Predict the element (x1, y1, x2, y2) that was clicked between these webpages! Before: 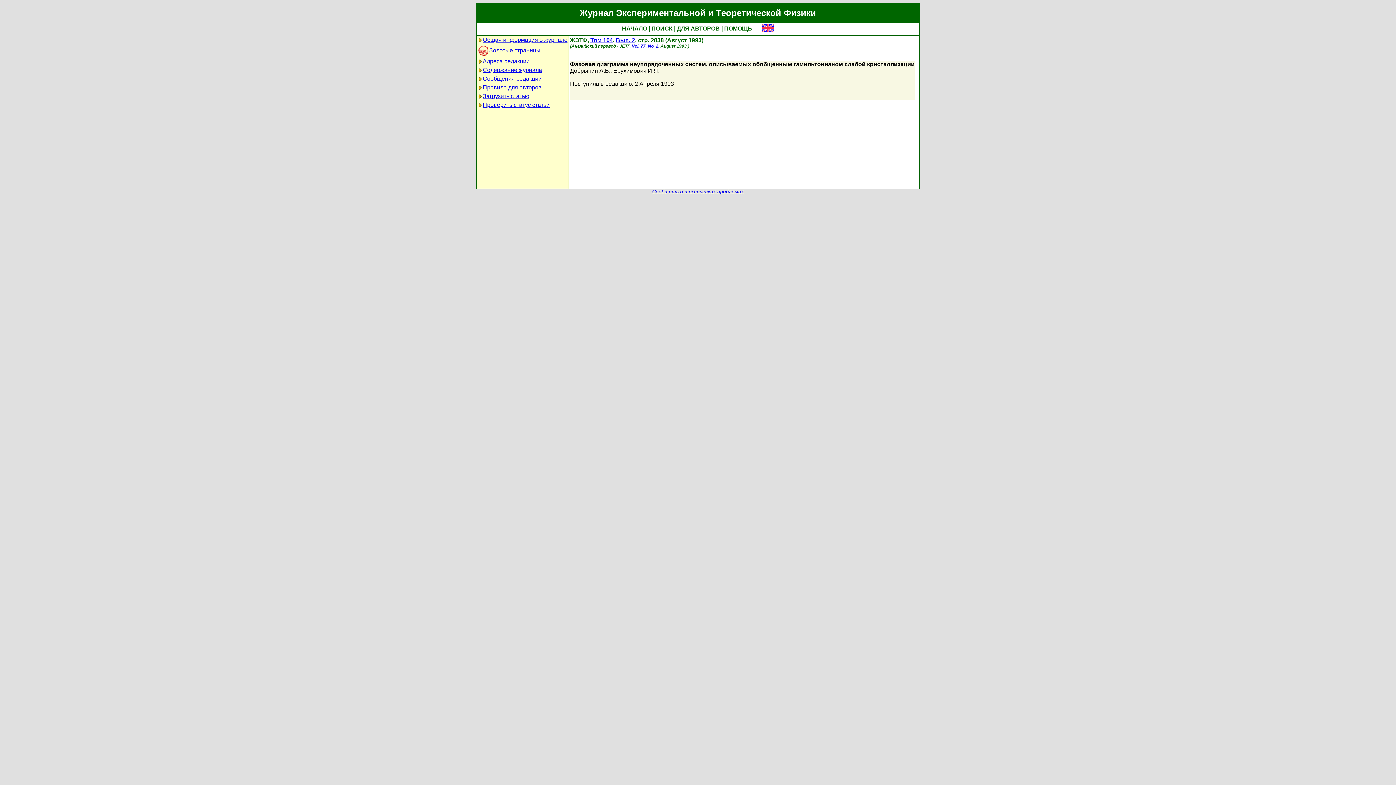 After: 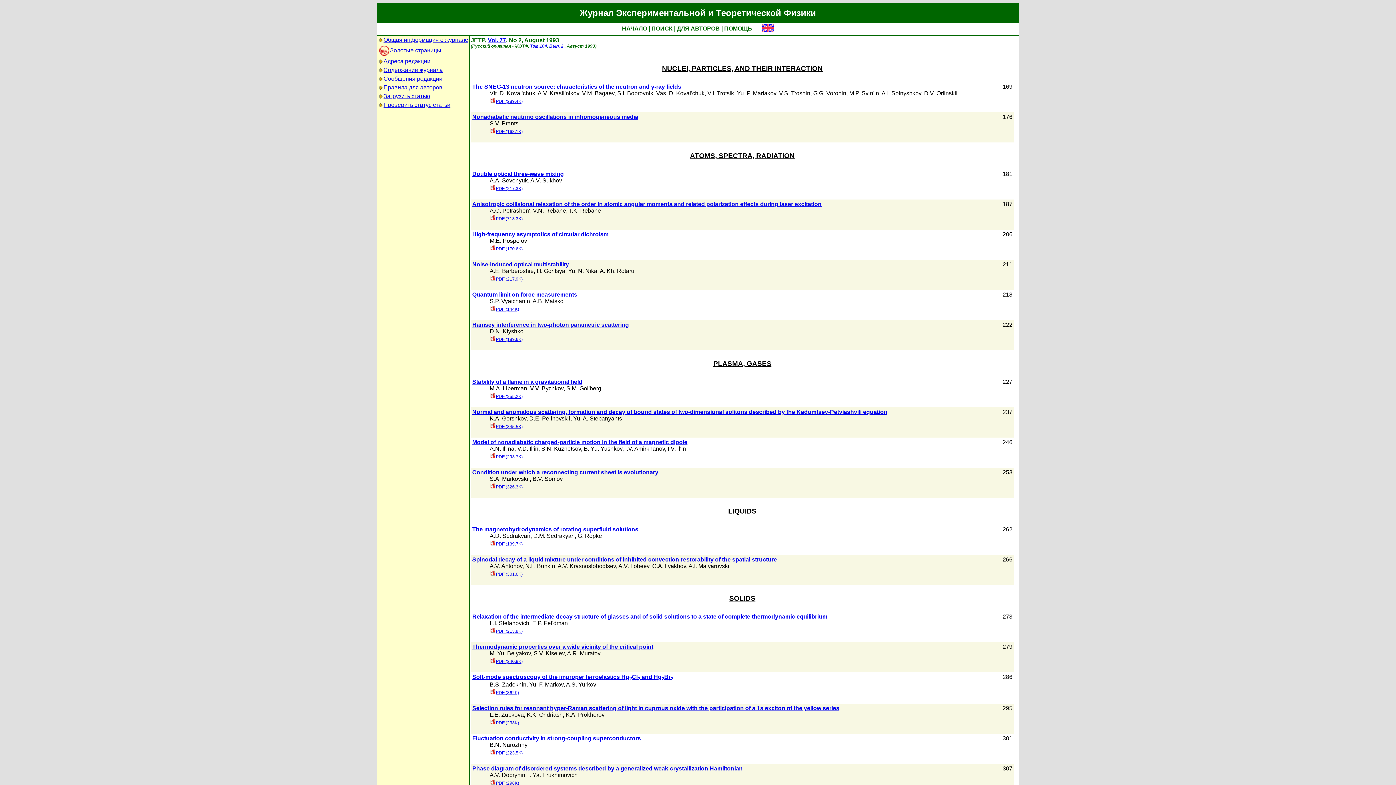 Action: label: No. 2 bbox: (648, 43, 658, 48)